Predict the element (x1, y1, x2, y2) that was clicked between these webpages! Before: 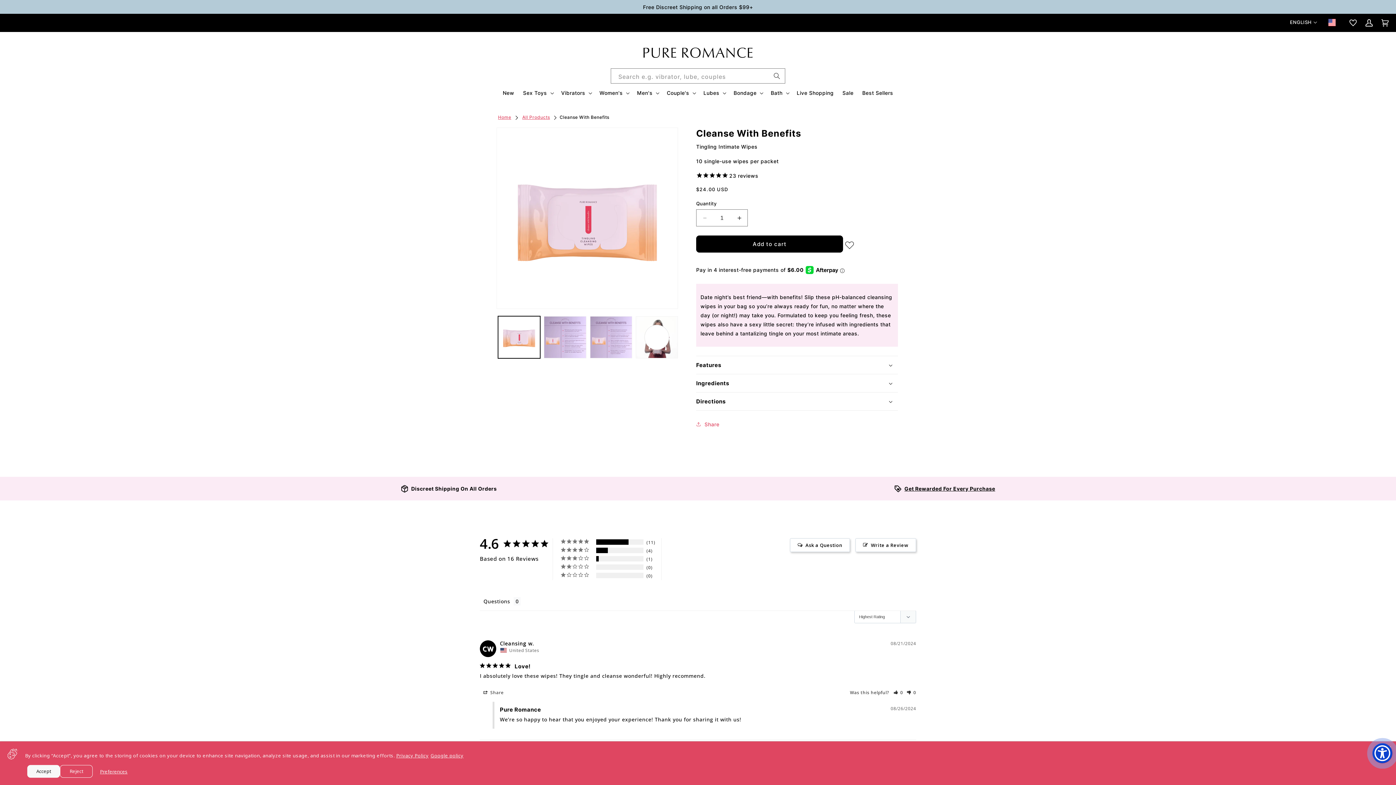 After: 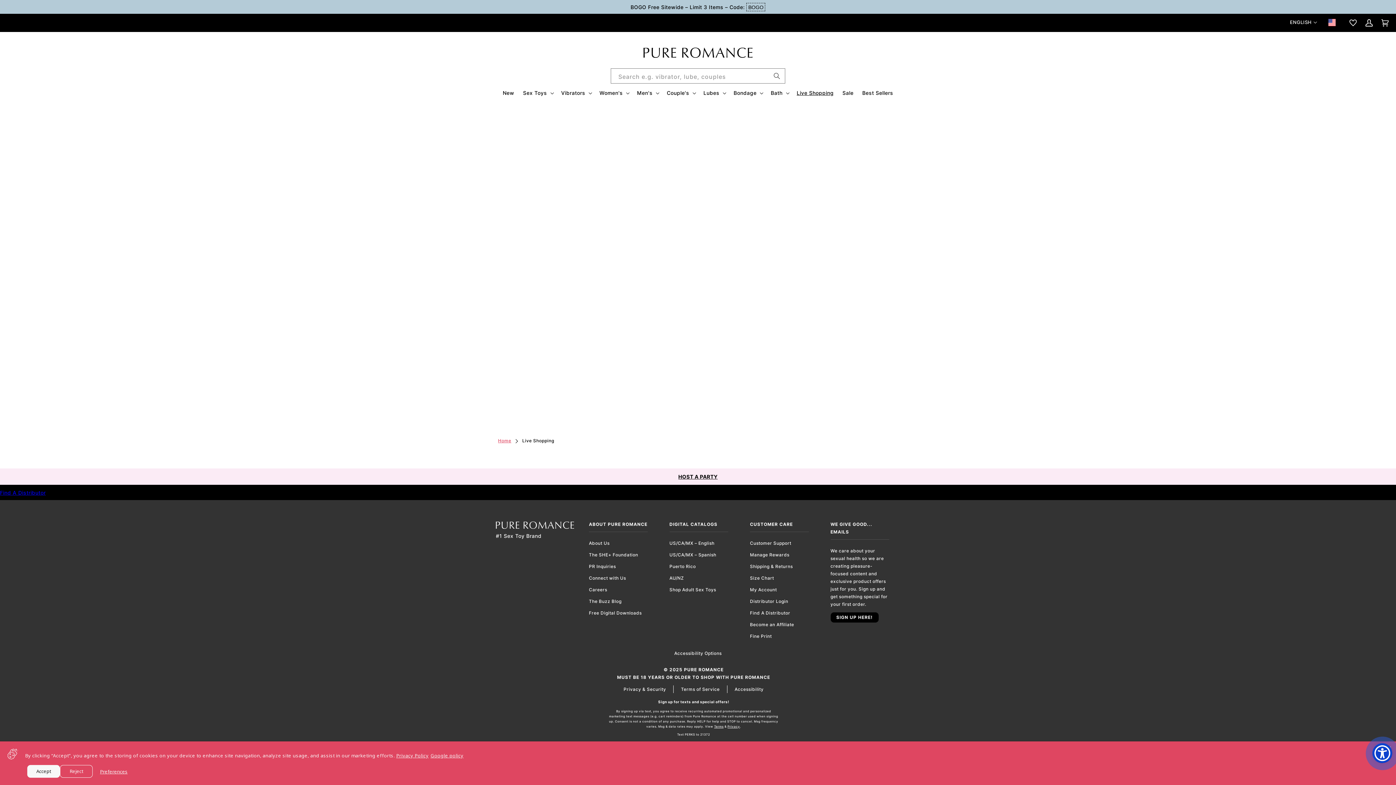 Action: label: Live Shopping bbox: (792, 85, 838, 100)